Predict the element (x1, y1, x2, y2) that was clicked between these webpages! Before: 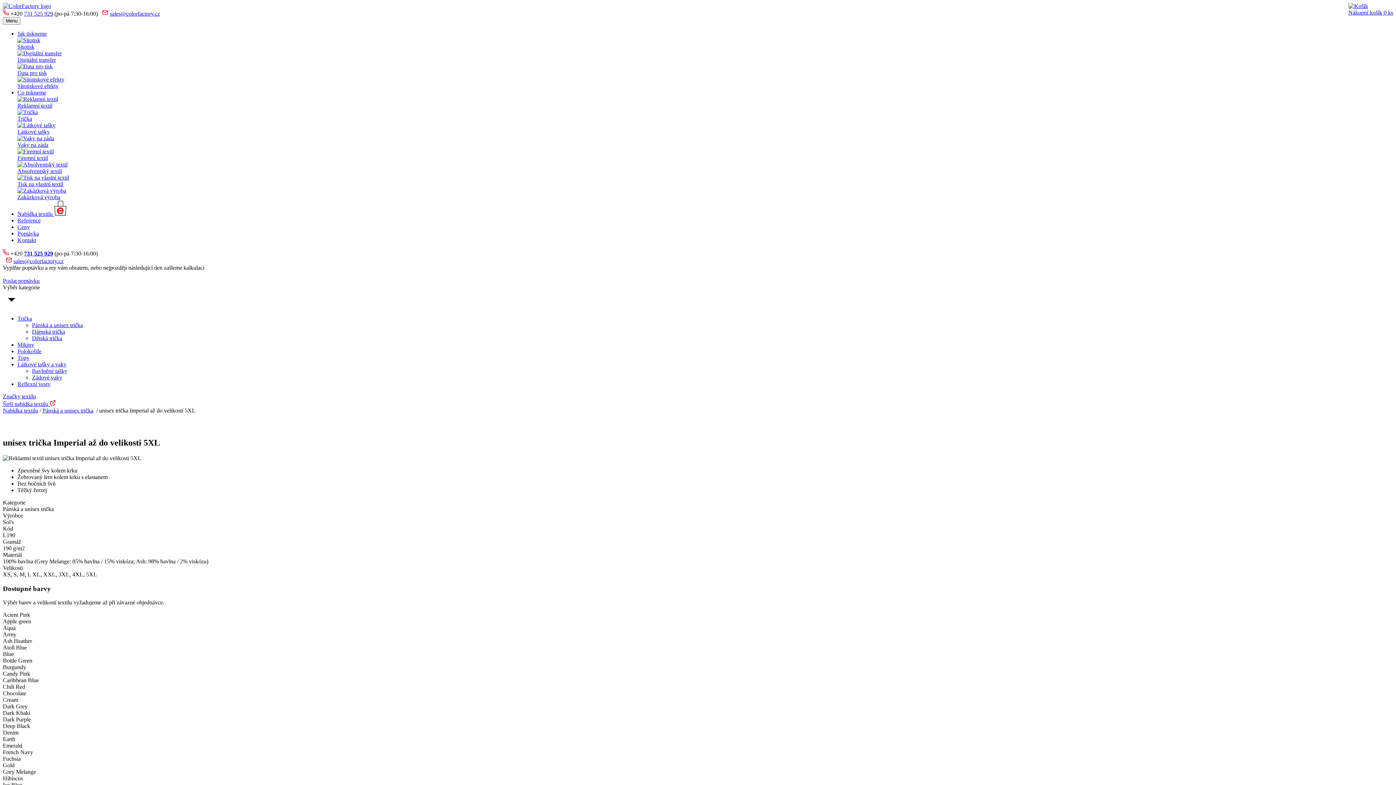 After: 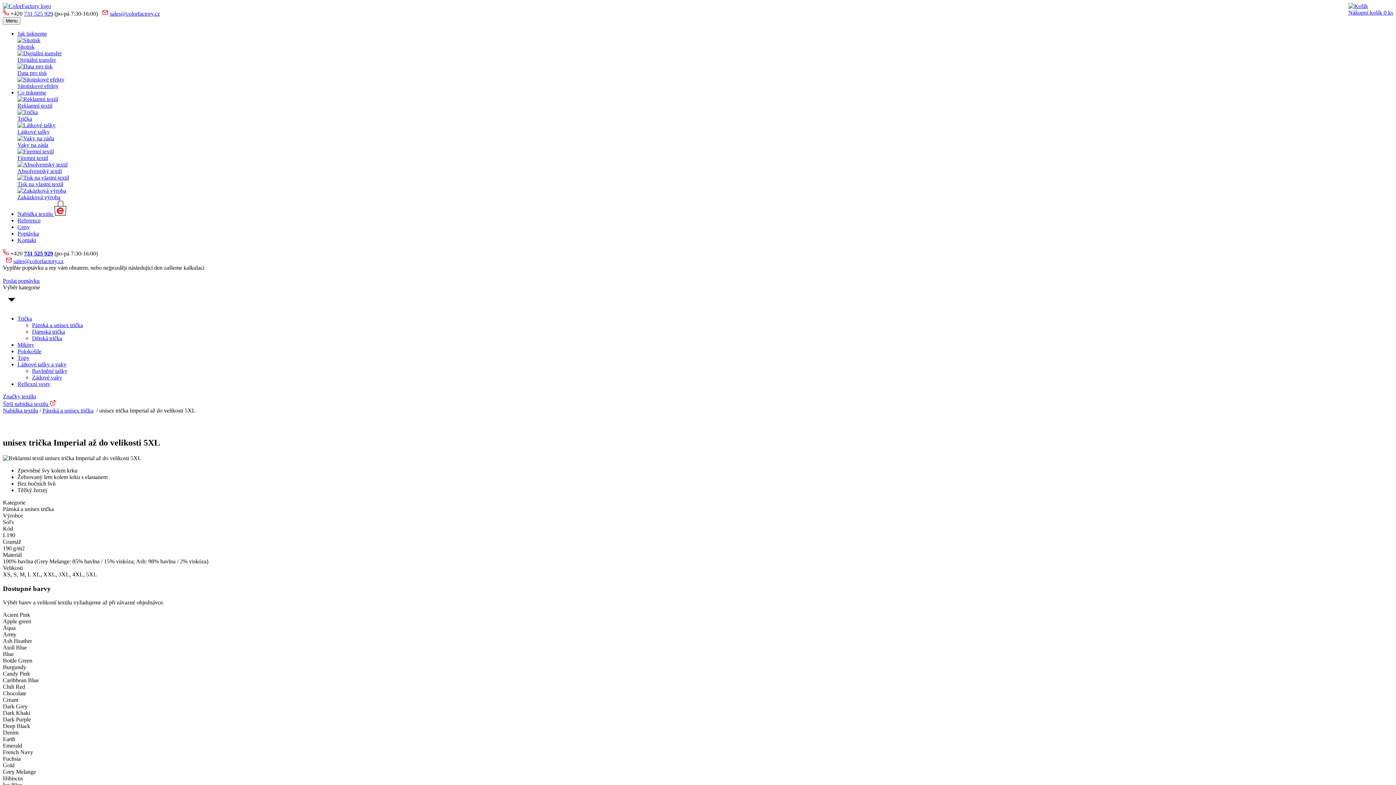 Action: label: sales@colorfactory.cz bbox: (109, 10, 160, 16)